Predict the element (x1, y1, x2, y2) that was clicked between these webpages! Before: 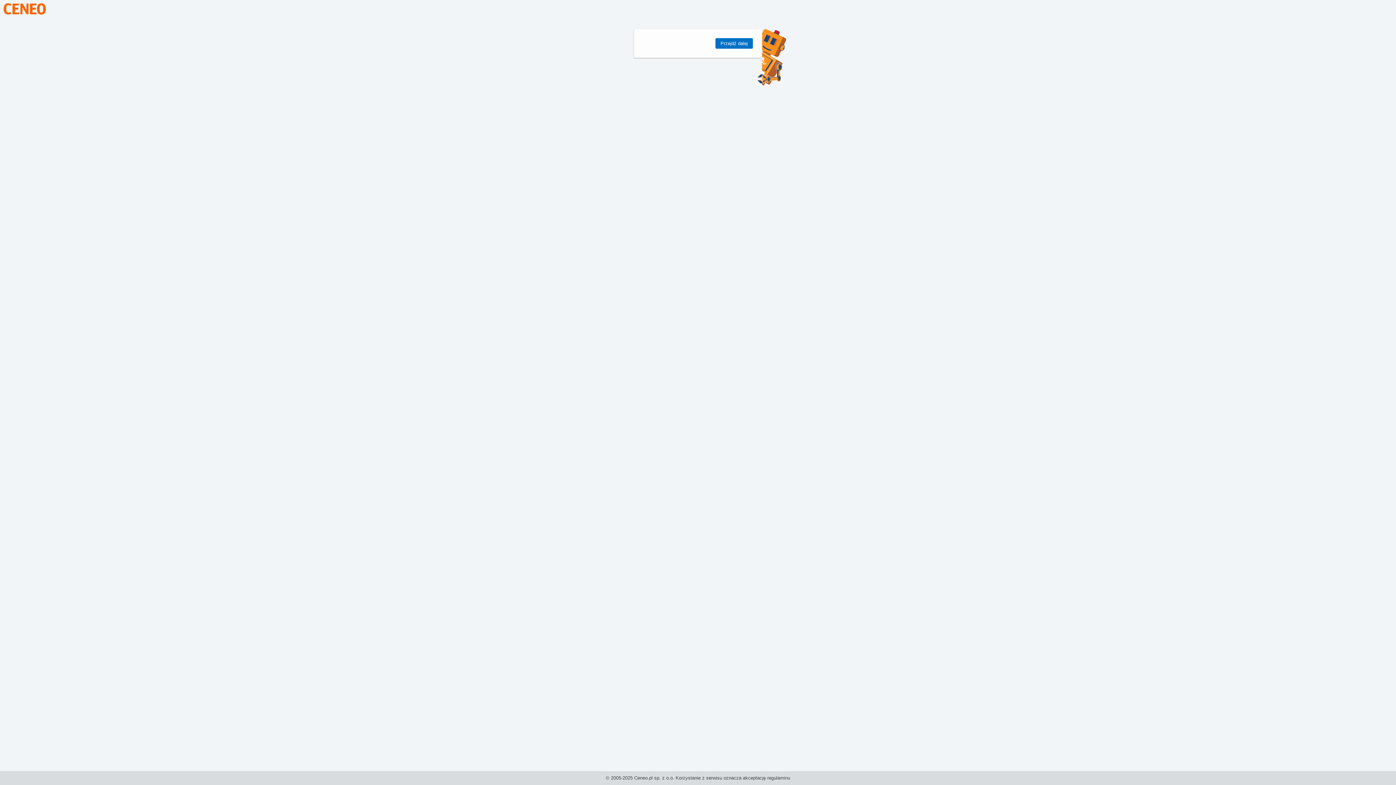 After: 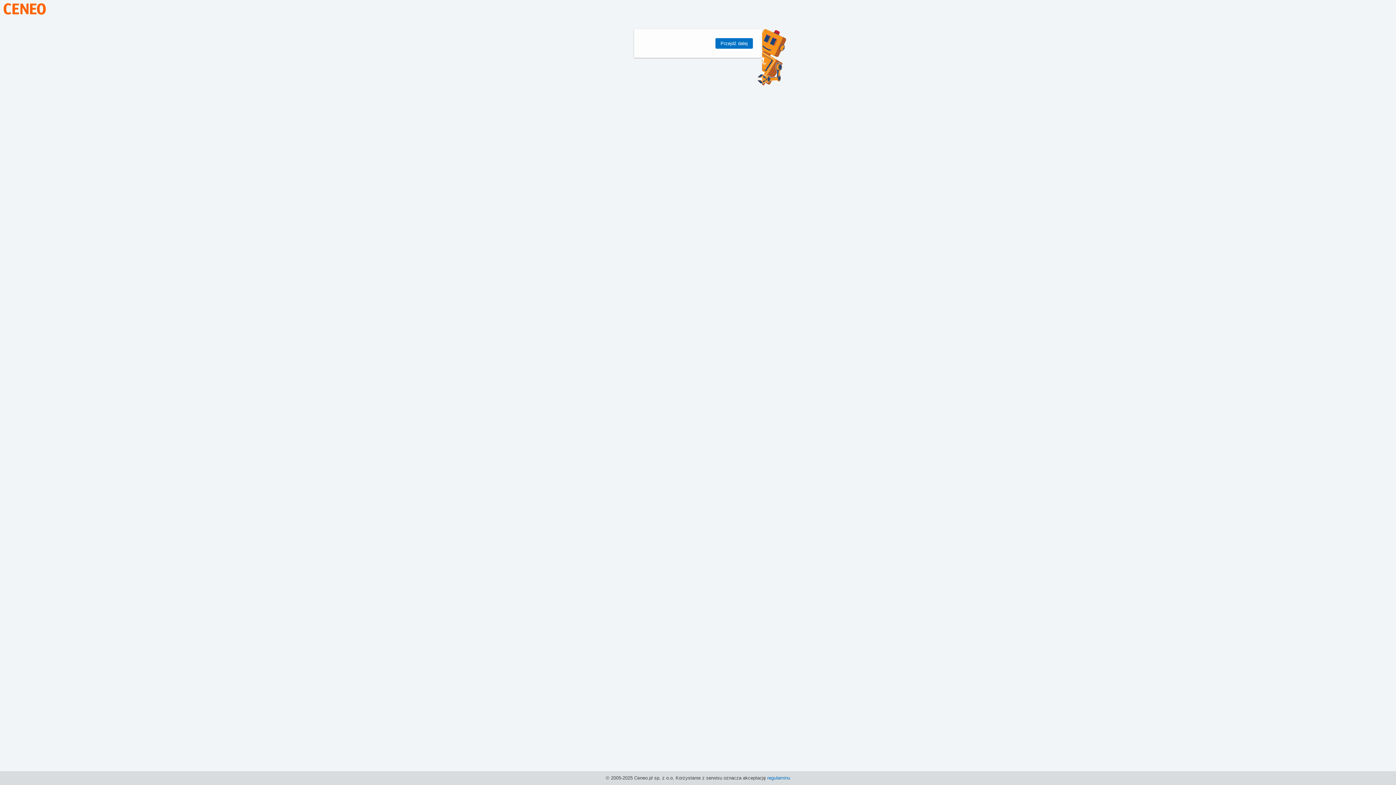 Action: bbox: (767, 775, 790, 781) label: regulaminu